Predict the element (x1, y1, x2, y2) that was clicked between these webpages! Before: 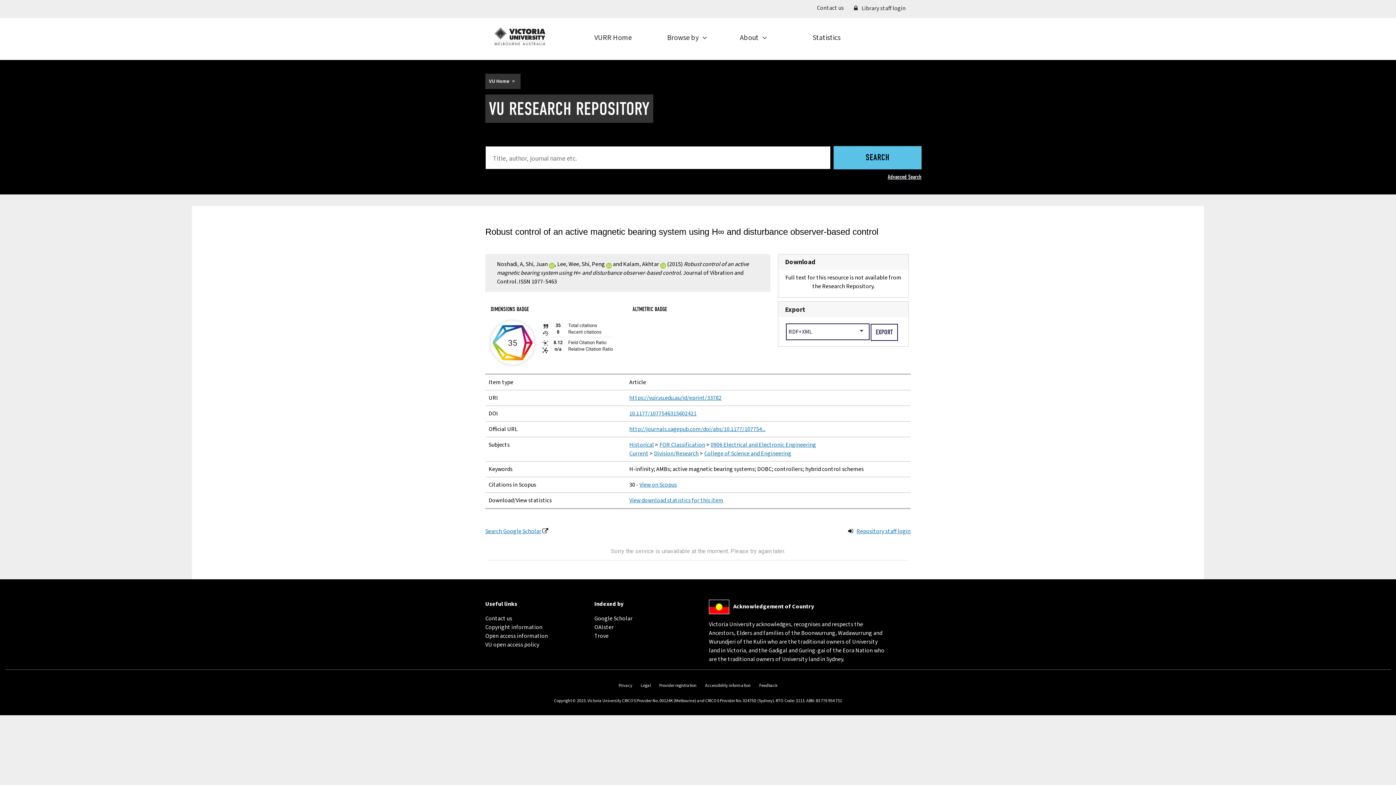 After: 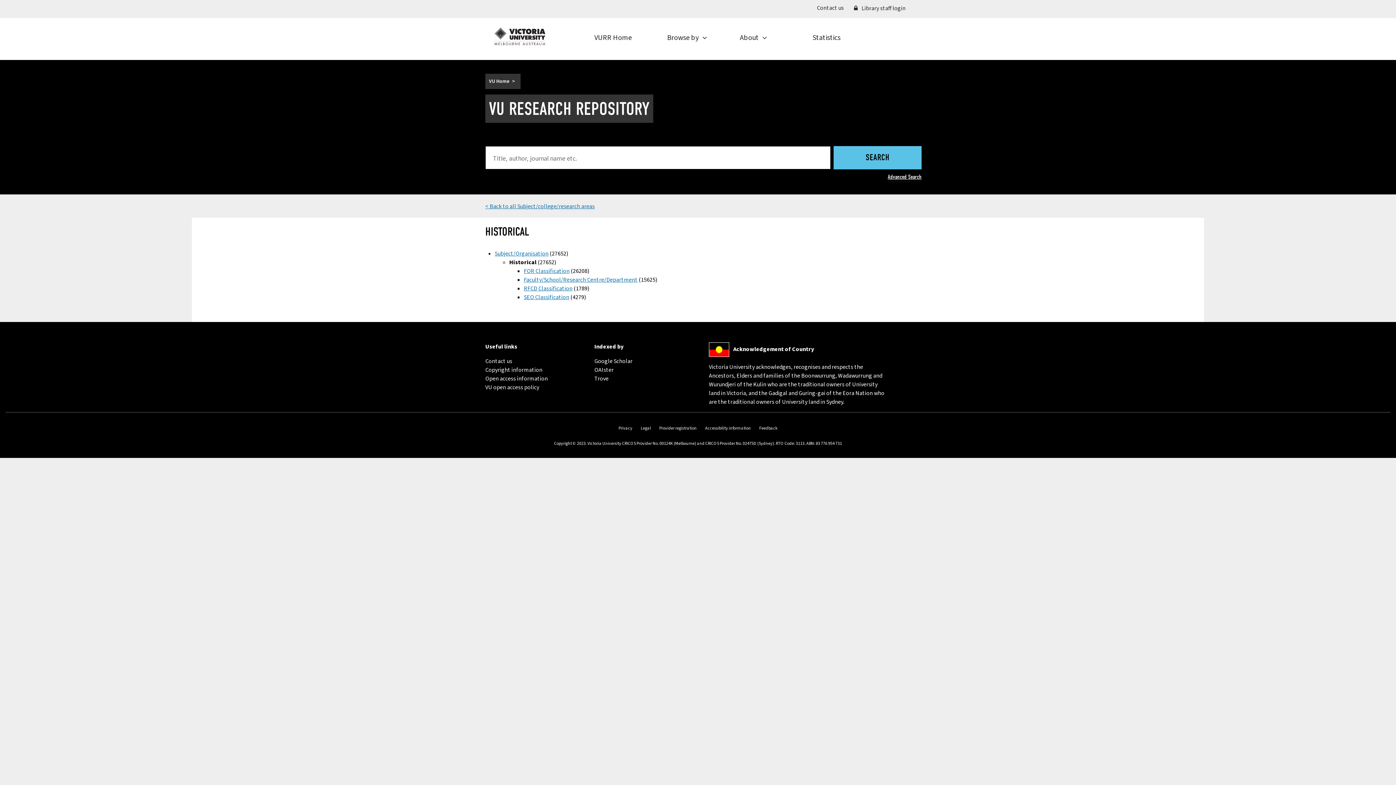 Action: label: Historical bbox: (629, 441, 654, 449)